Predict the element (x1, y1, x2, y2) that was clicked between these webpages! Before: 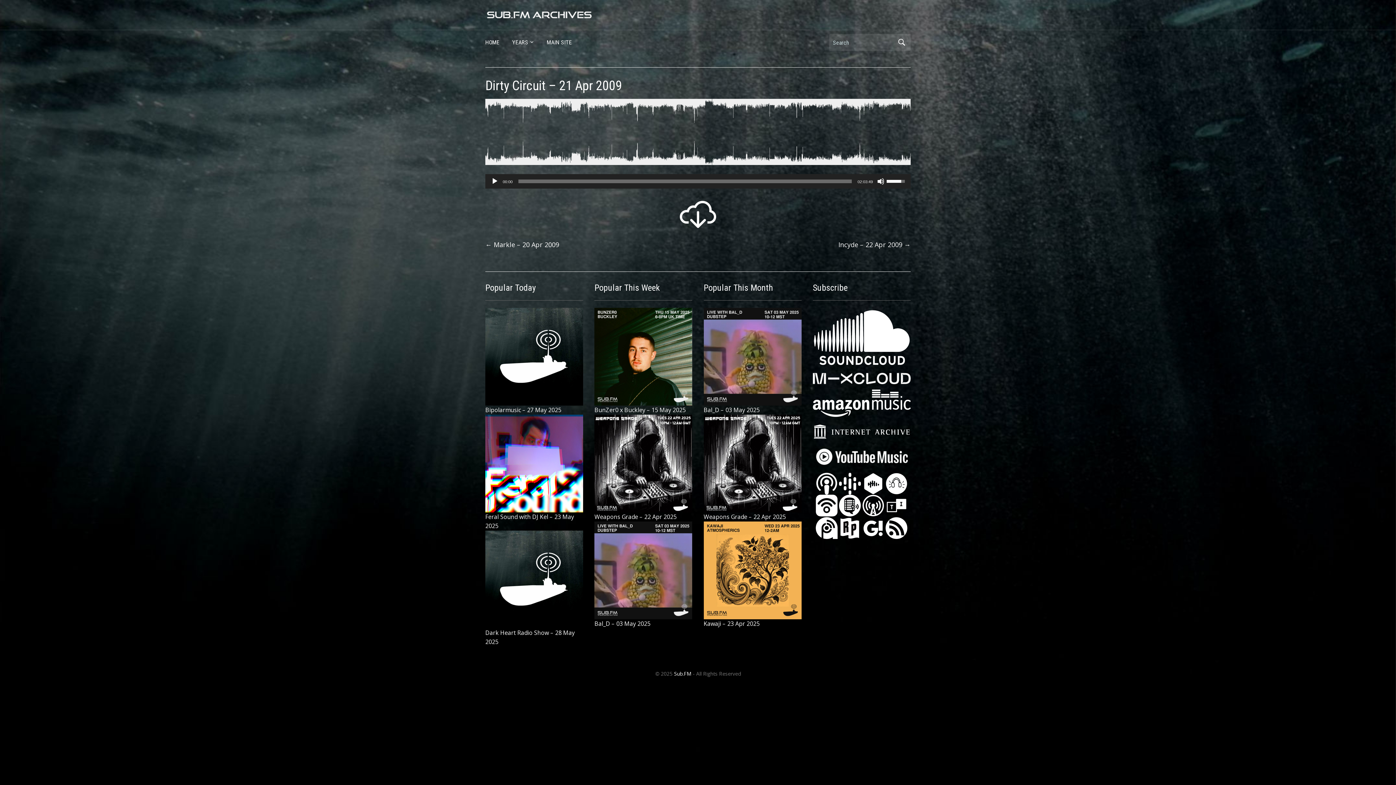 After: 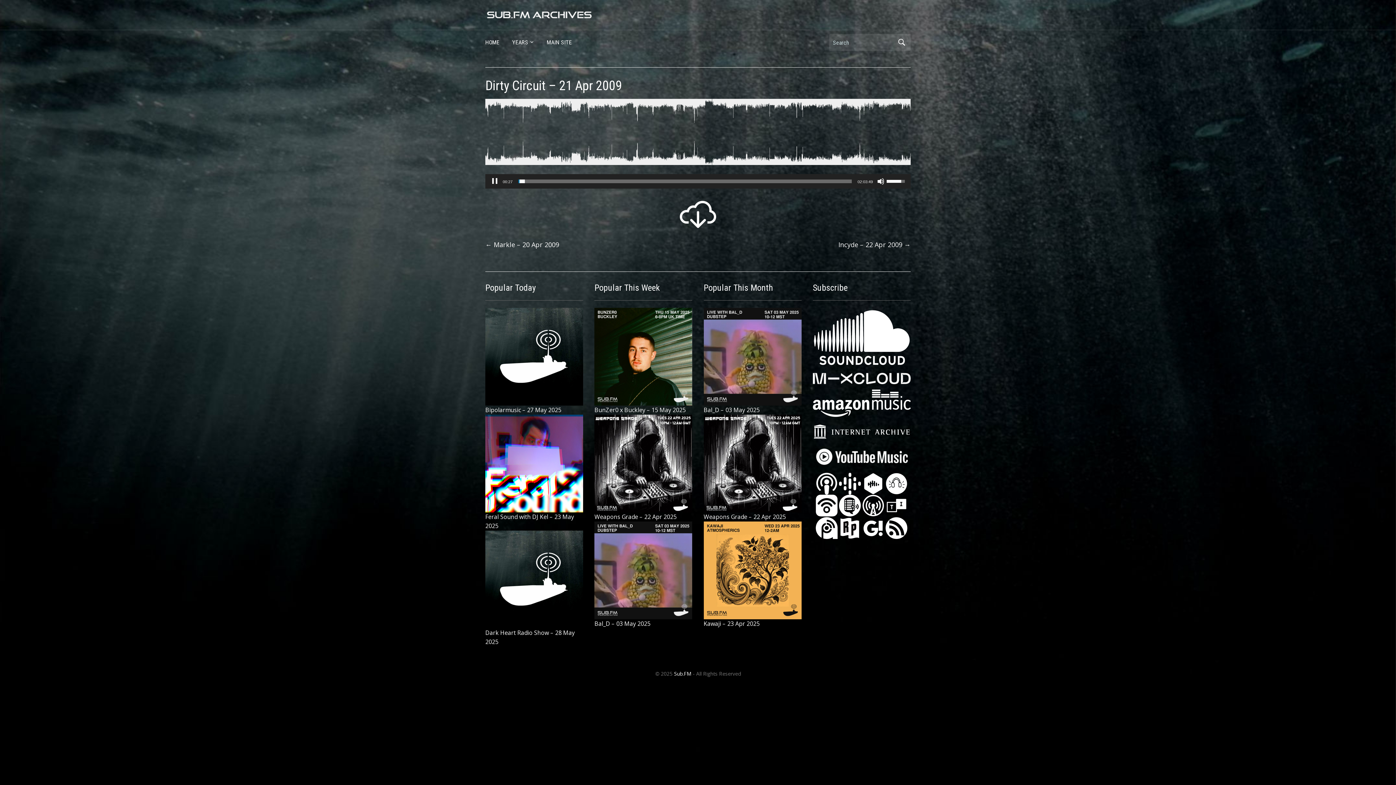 Action: label: Play bbox: (491, 177, 498, 185)